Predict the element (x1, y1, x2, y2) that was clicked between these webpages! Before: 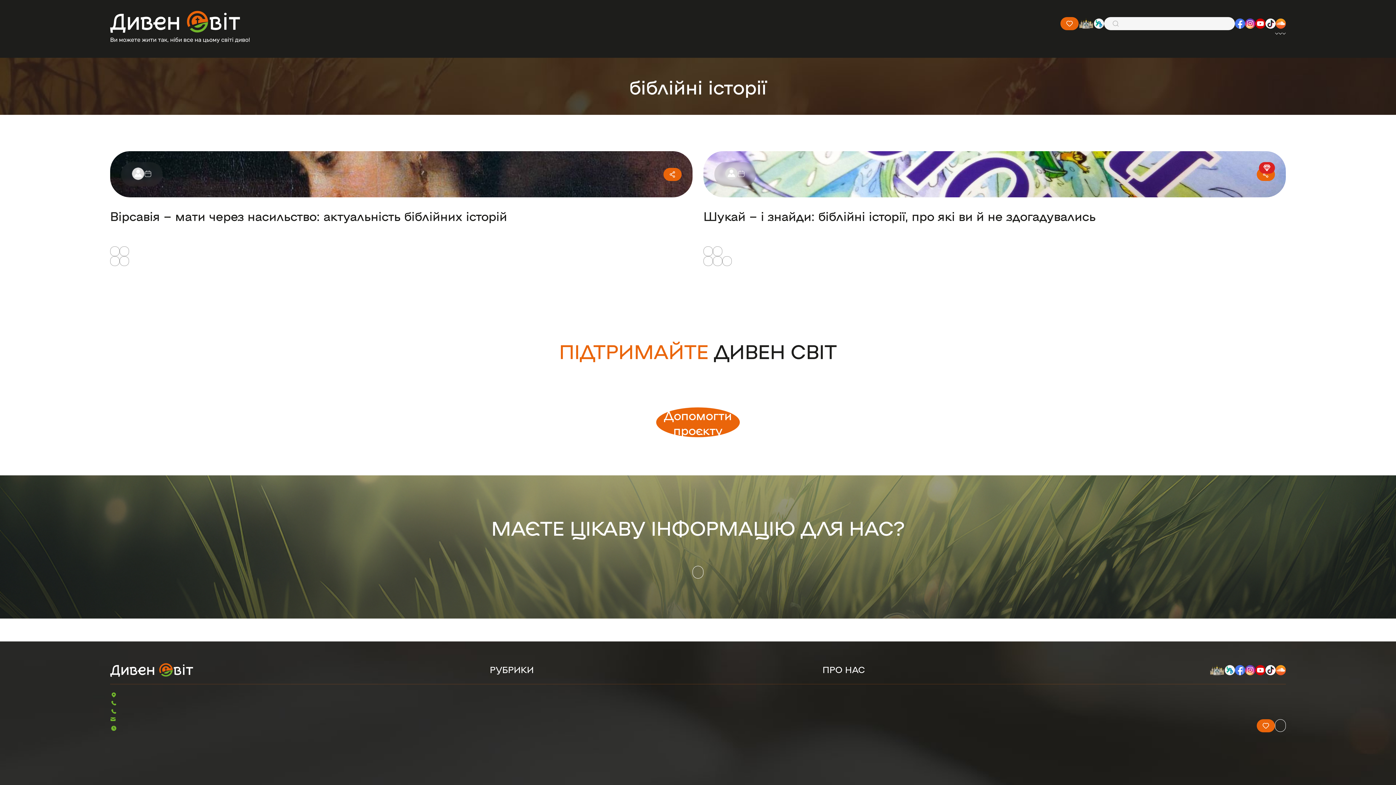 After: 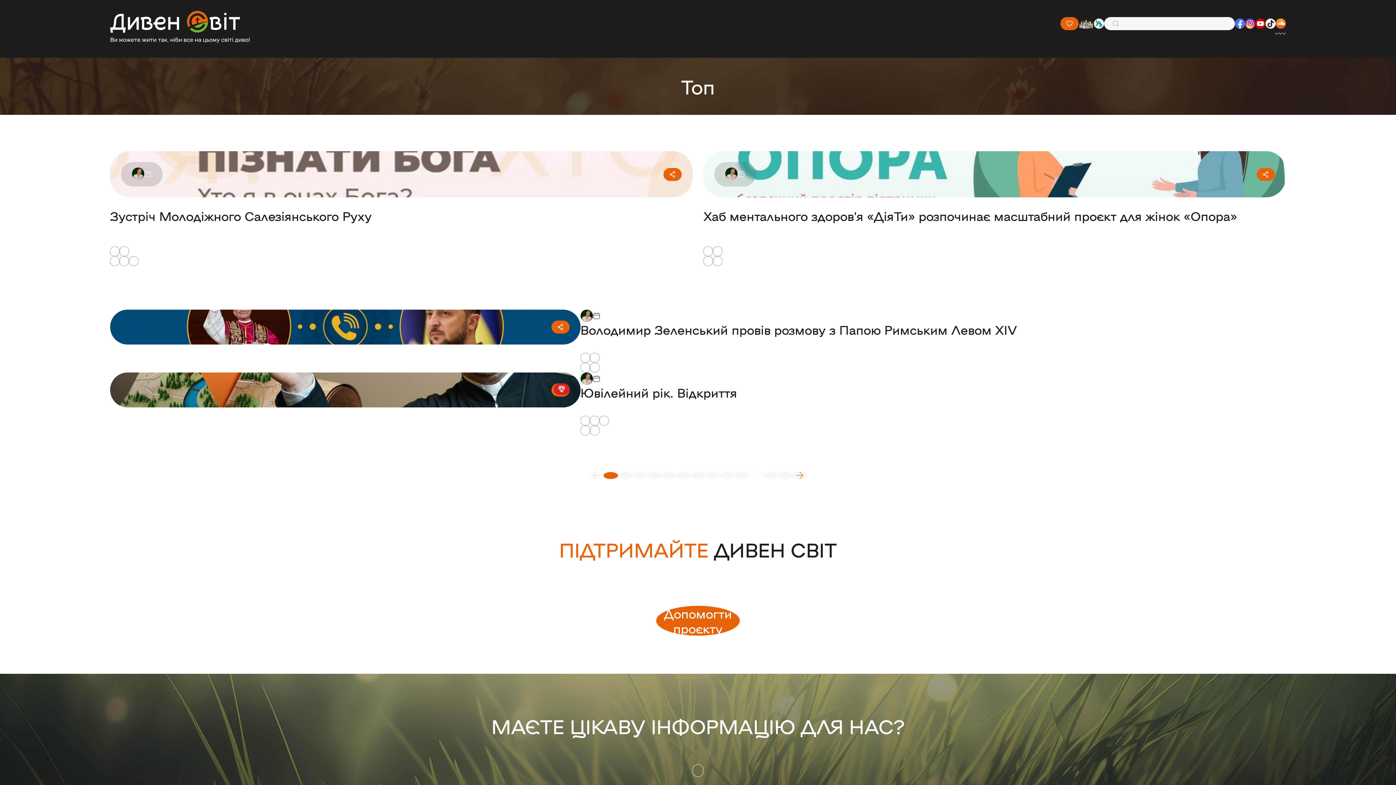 Action: bbox: (703, 246, 713, 256) label: Топ